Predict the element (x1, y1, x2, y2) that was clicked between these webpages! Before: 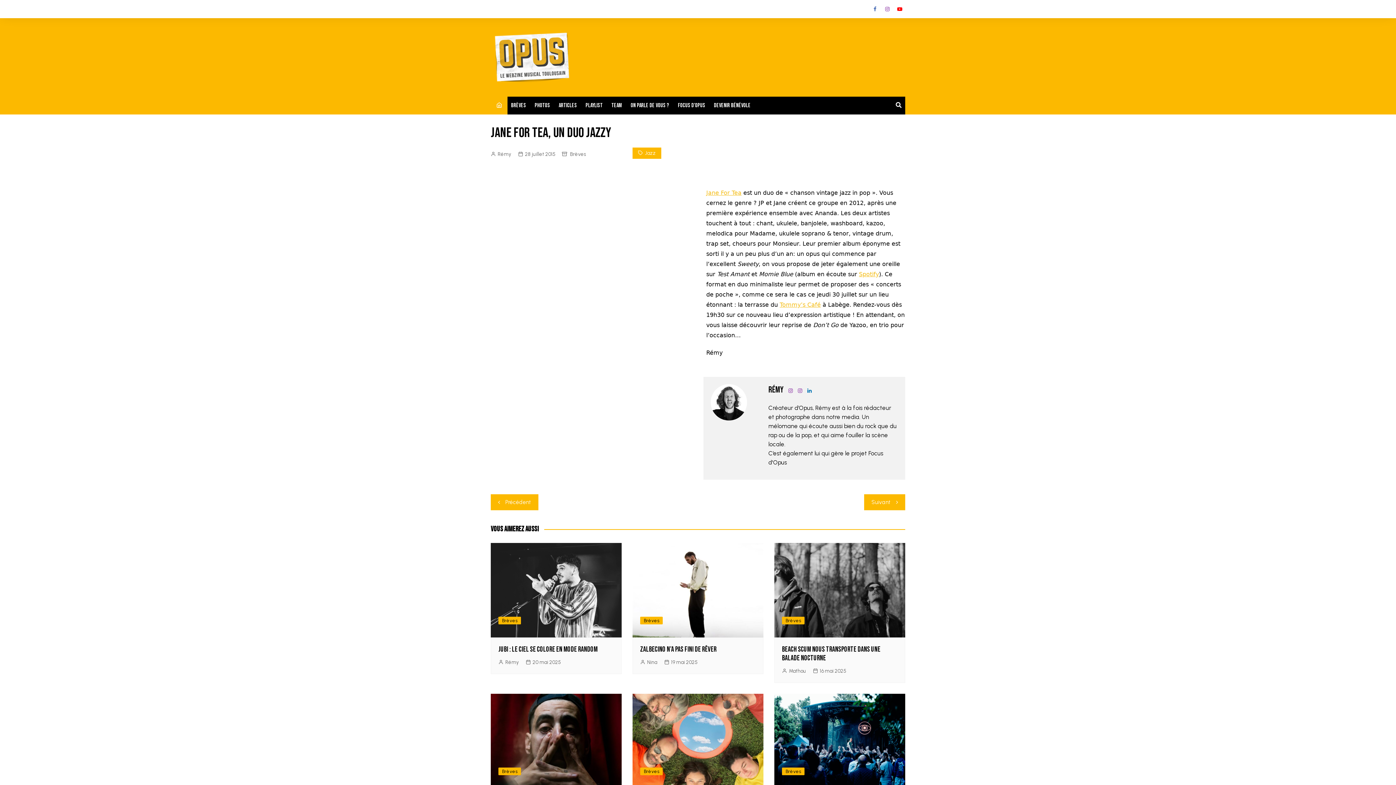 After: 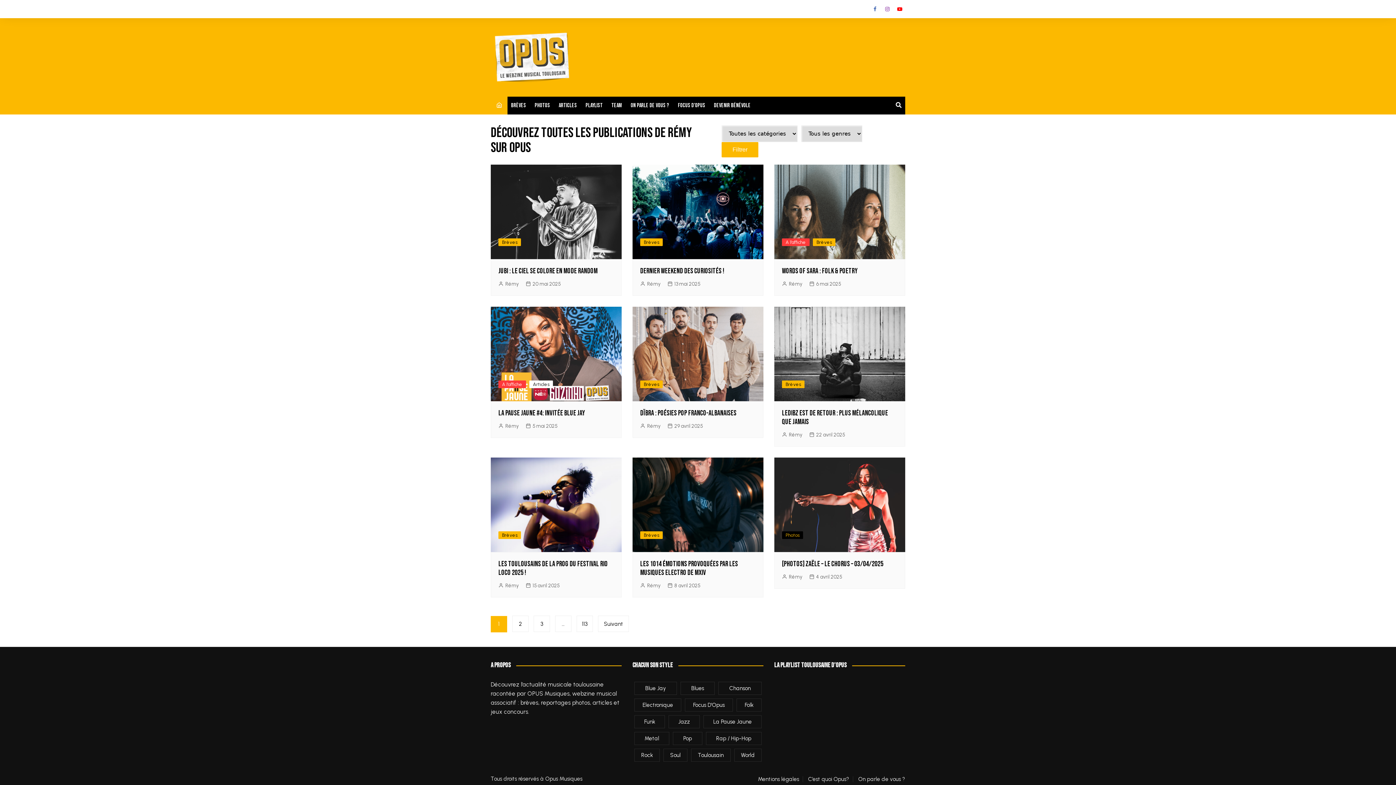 Action: bbox: (768, 384, 783, 395) label: Rémy